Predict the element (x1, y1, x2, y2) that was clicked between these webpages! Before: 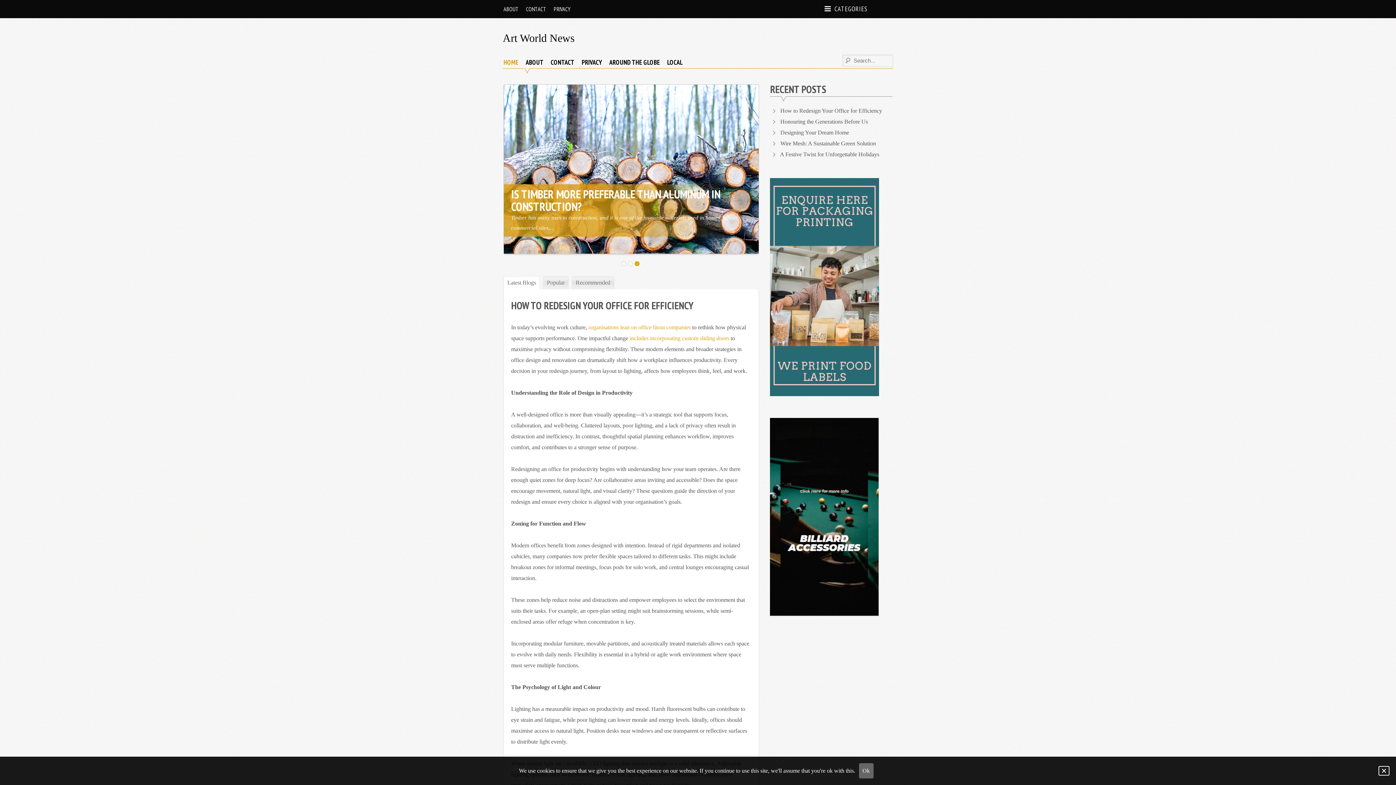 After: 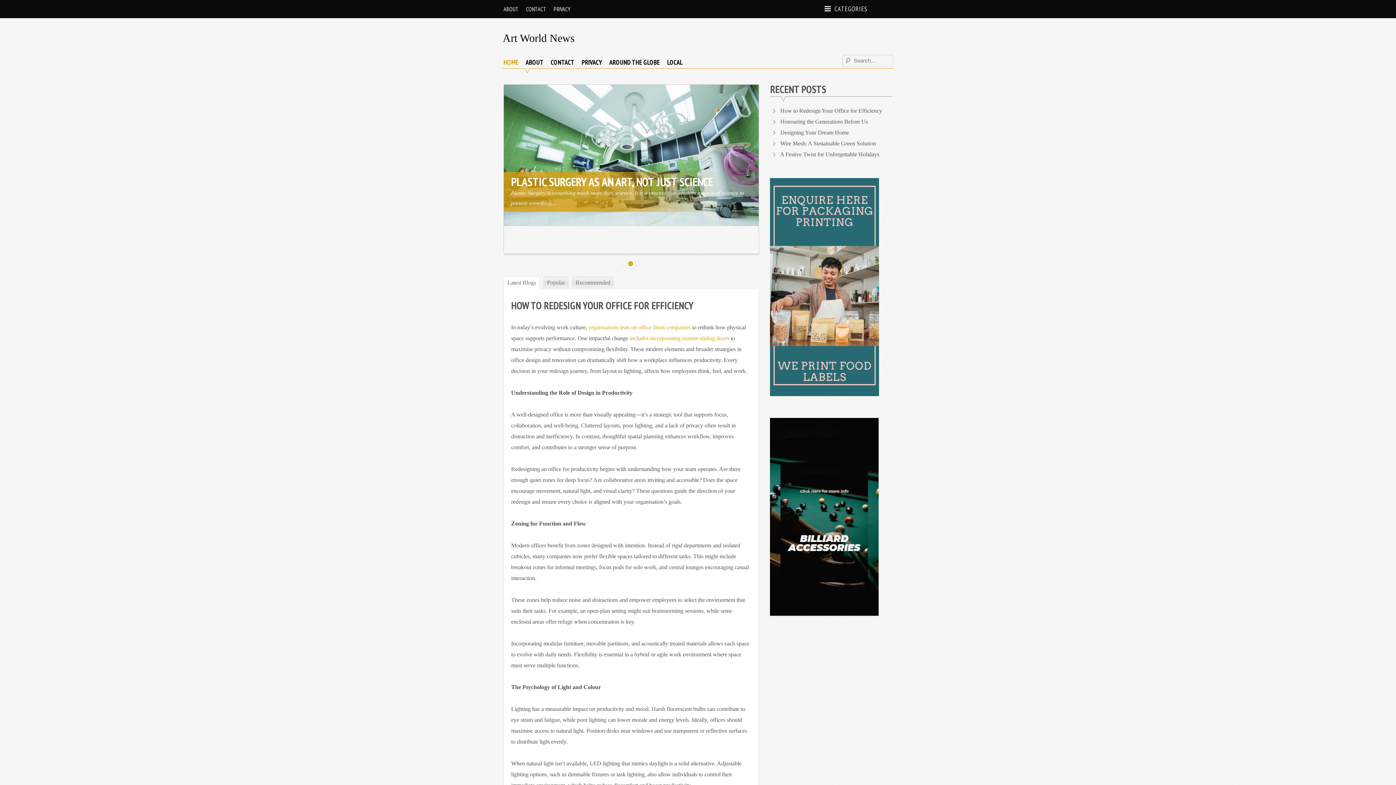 Action: bbox: (1378, 760, 1389, 782)